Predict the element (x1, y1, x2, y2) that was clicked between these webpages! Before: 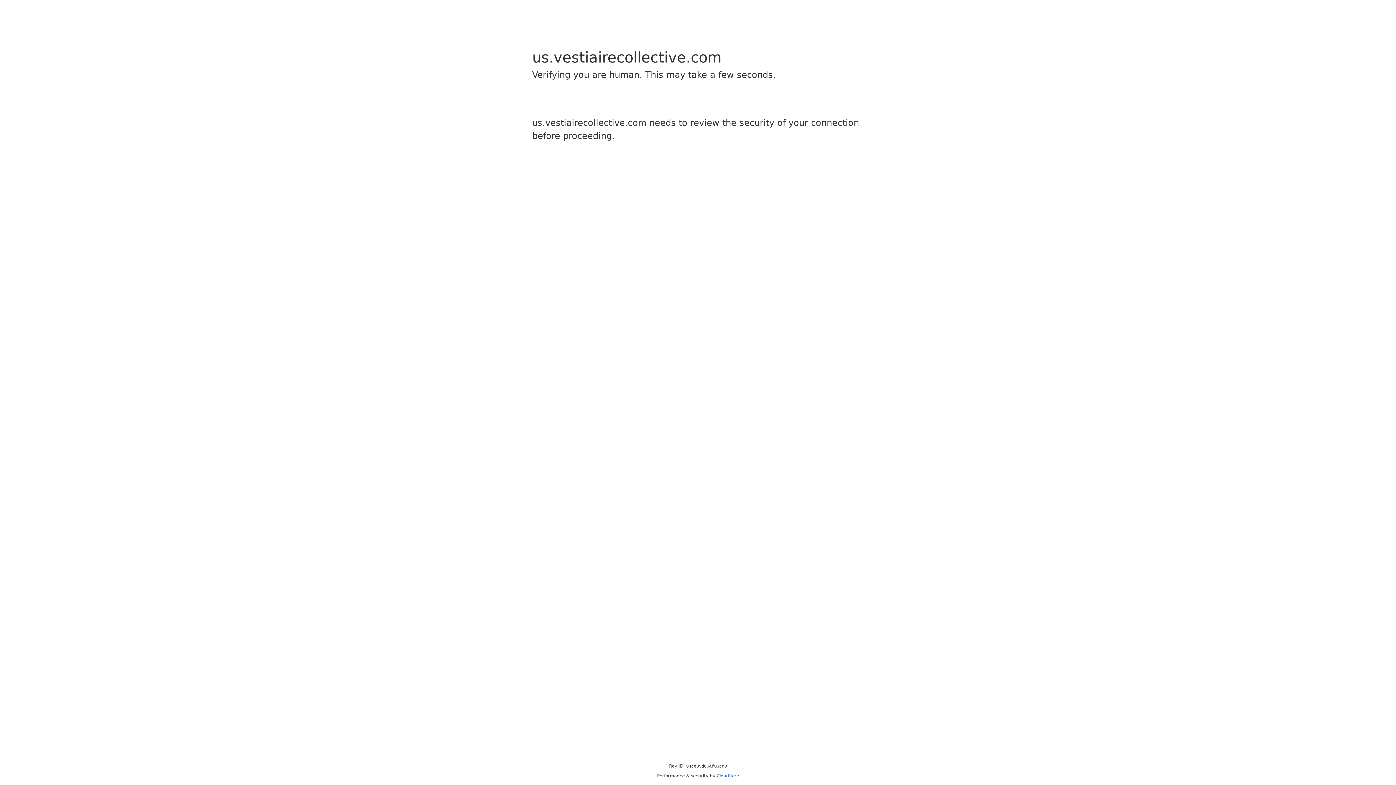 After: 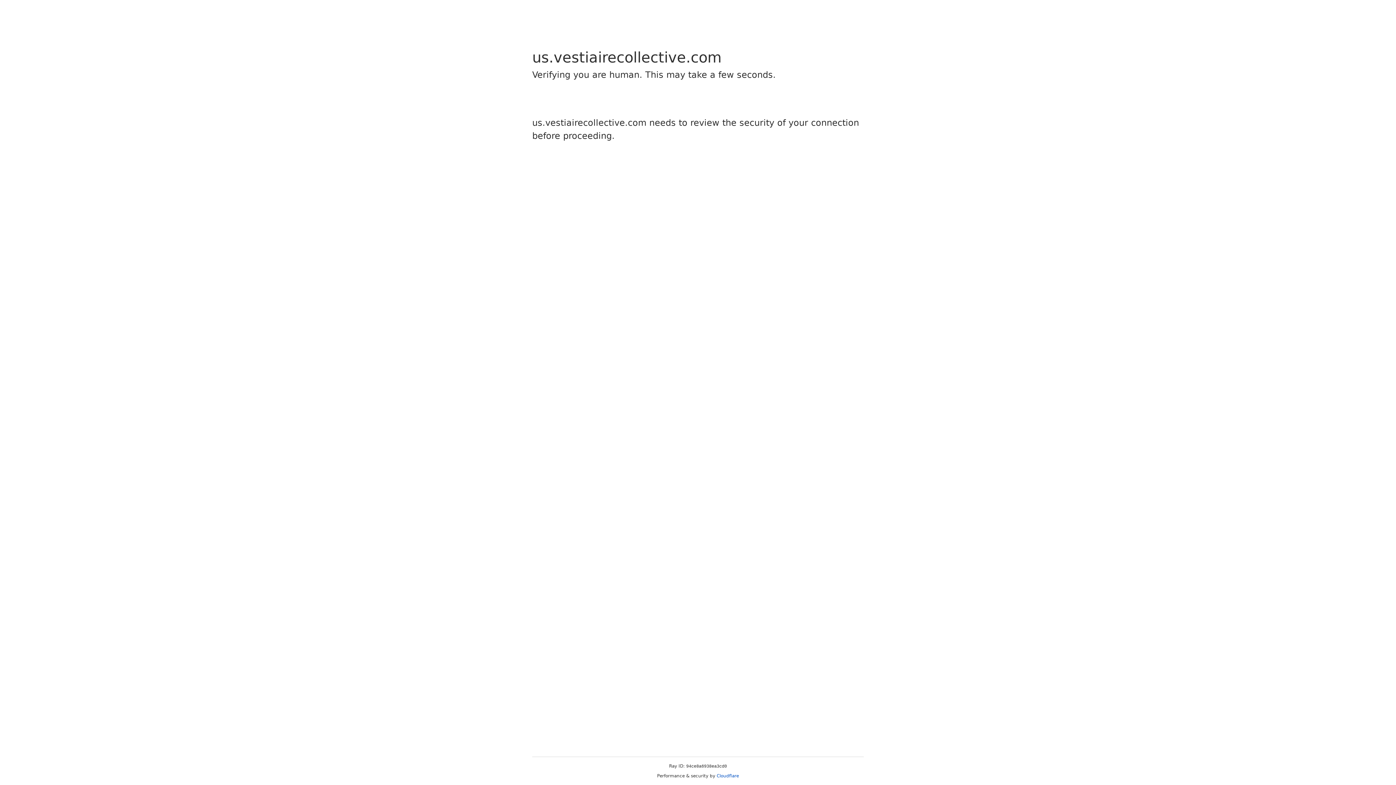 Action: bbox: (716, 773, 739, 778) label: Cloudflare